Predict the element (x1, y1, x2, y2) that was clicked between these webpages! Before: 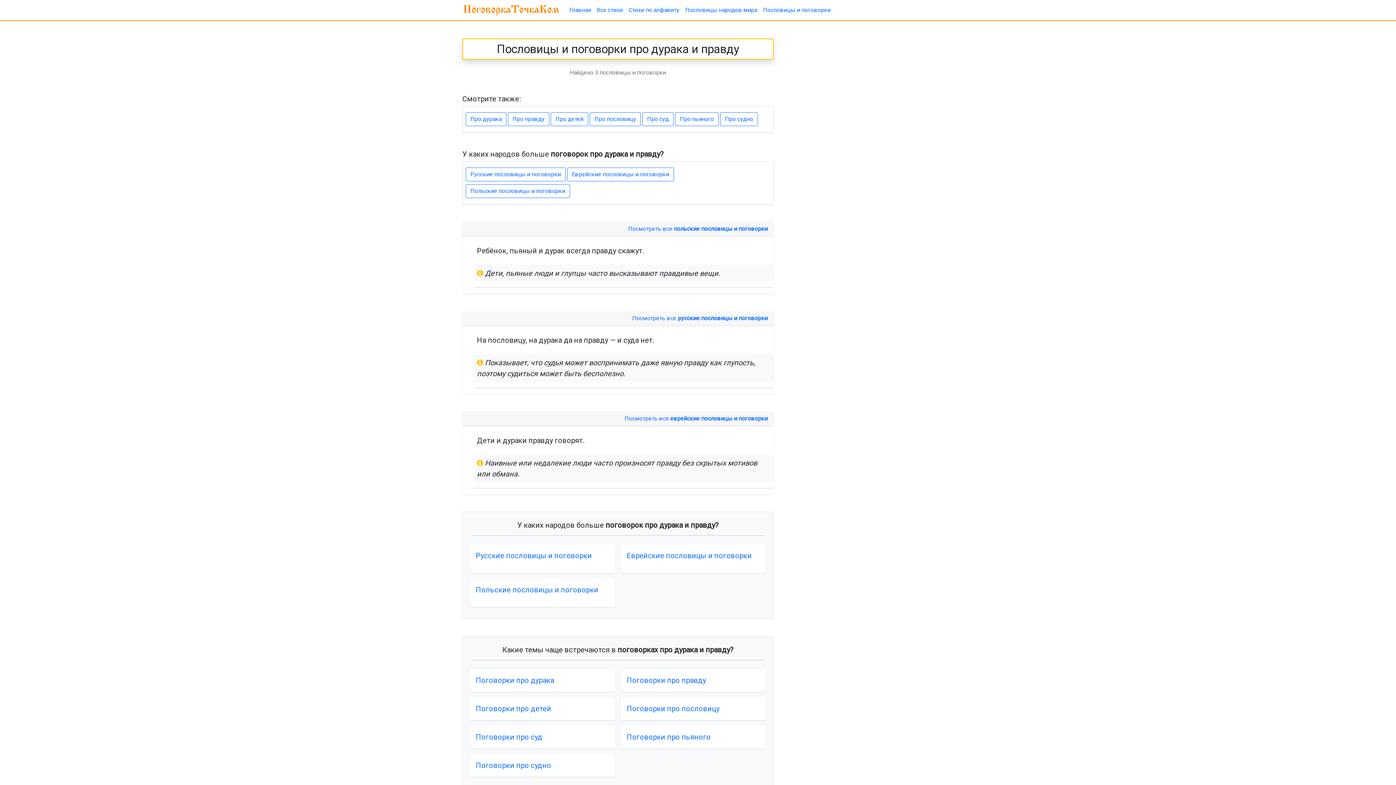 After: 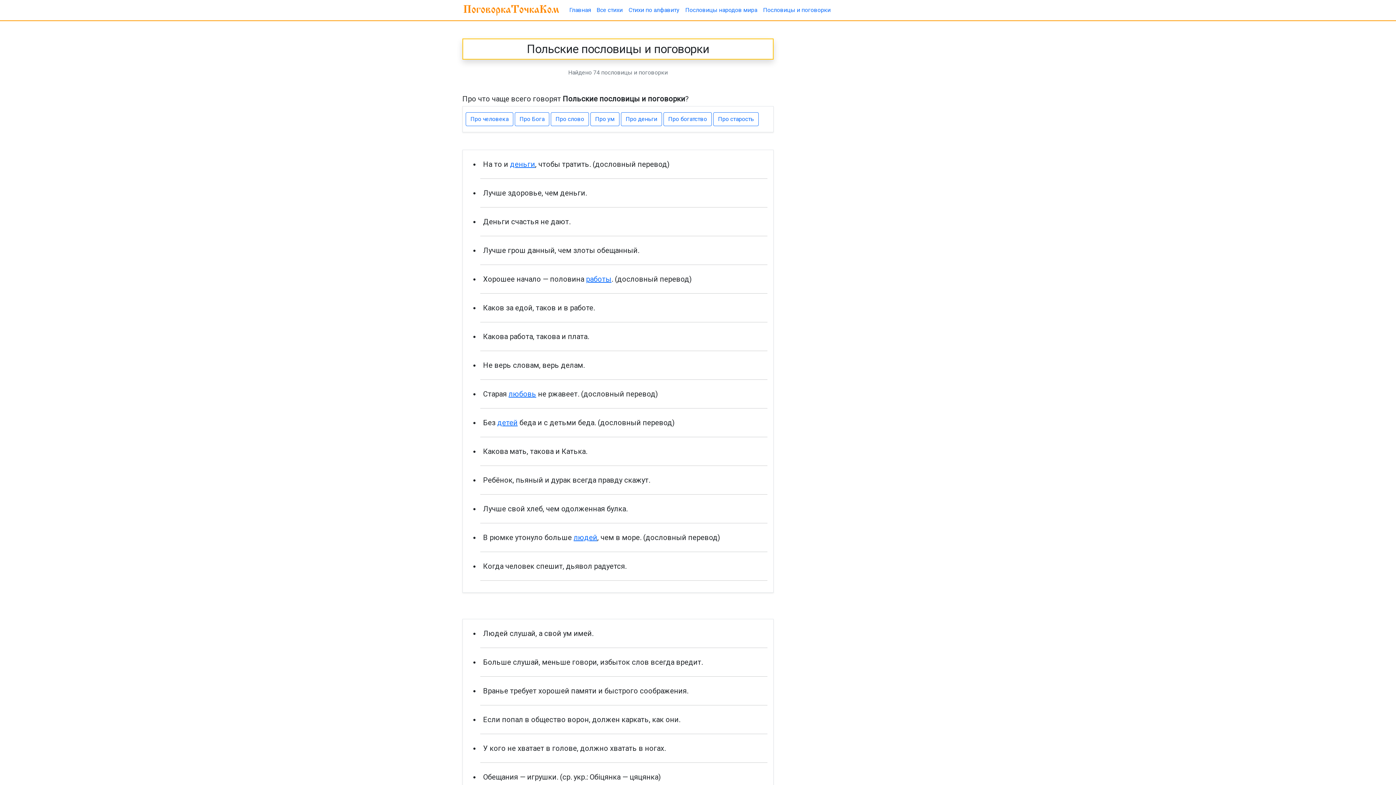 Action: label: Польские пословицы и поговорки bbox: (476, 585, 598, 594)